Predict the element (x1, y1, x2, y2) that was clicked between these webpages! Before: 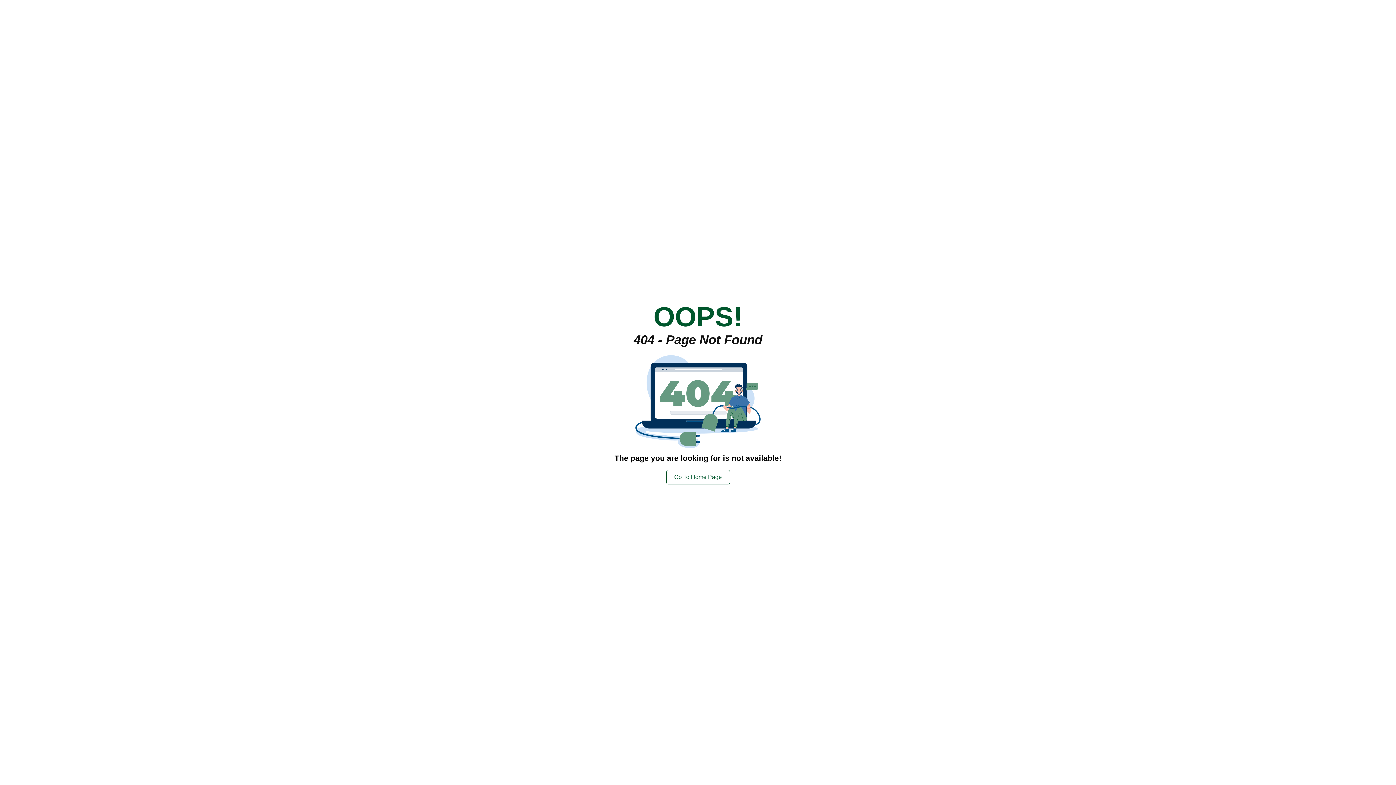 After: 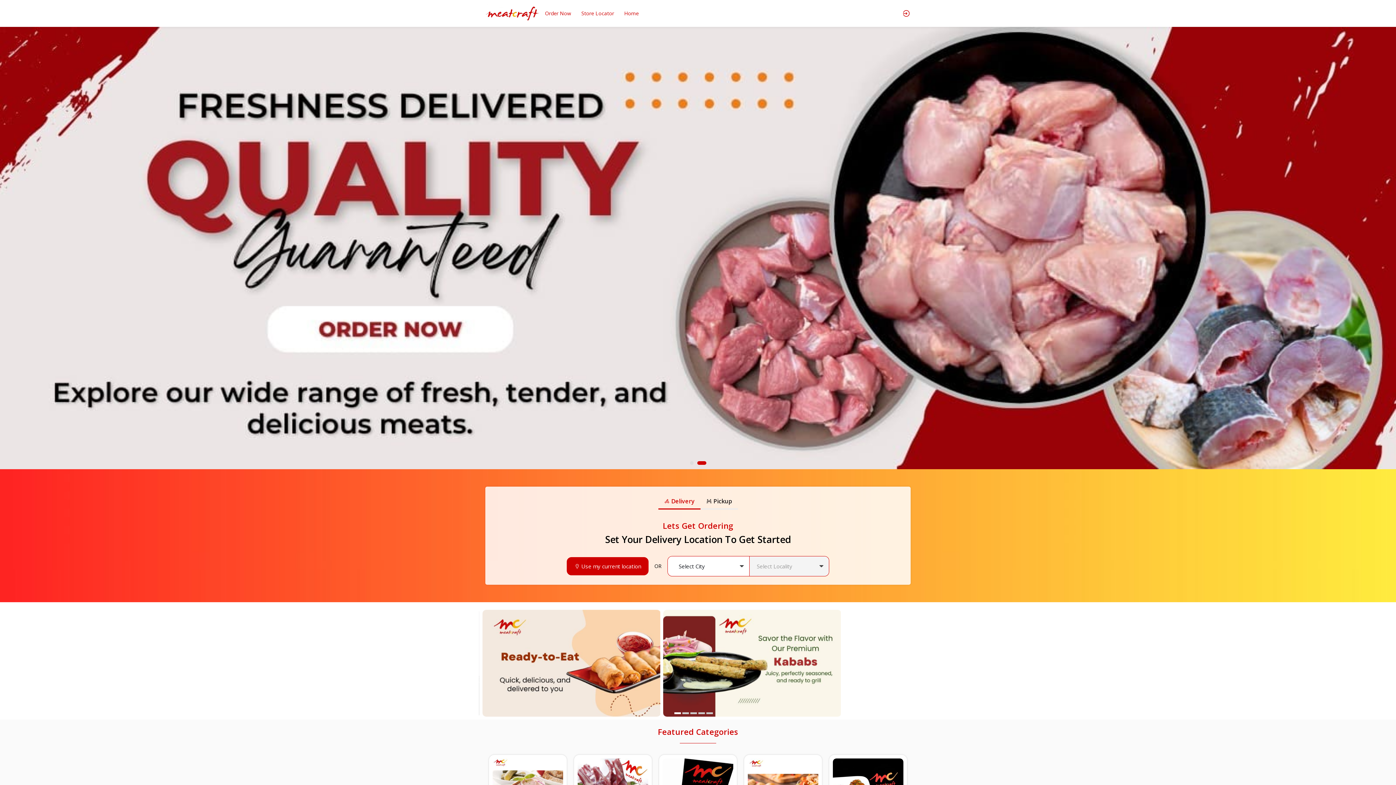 Action: label: Go To Home Page bbox: (666, 470, 730, 484)